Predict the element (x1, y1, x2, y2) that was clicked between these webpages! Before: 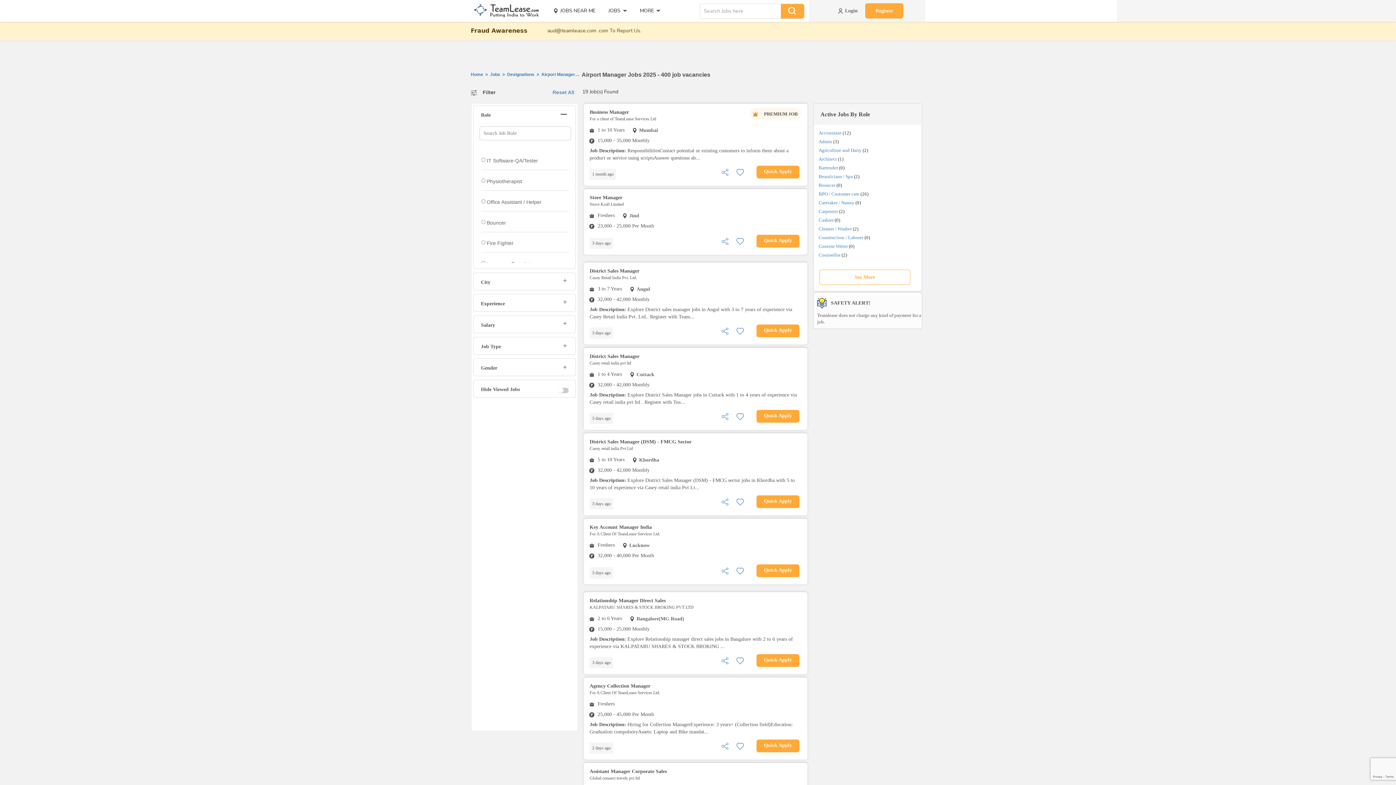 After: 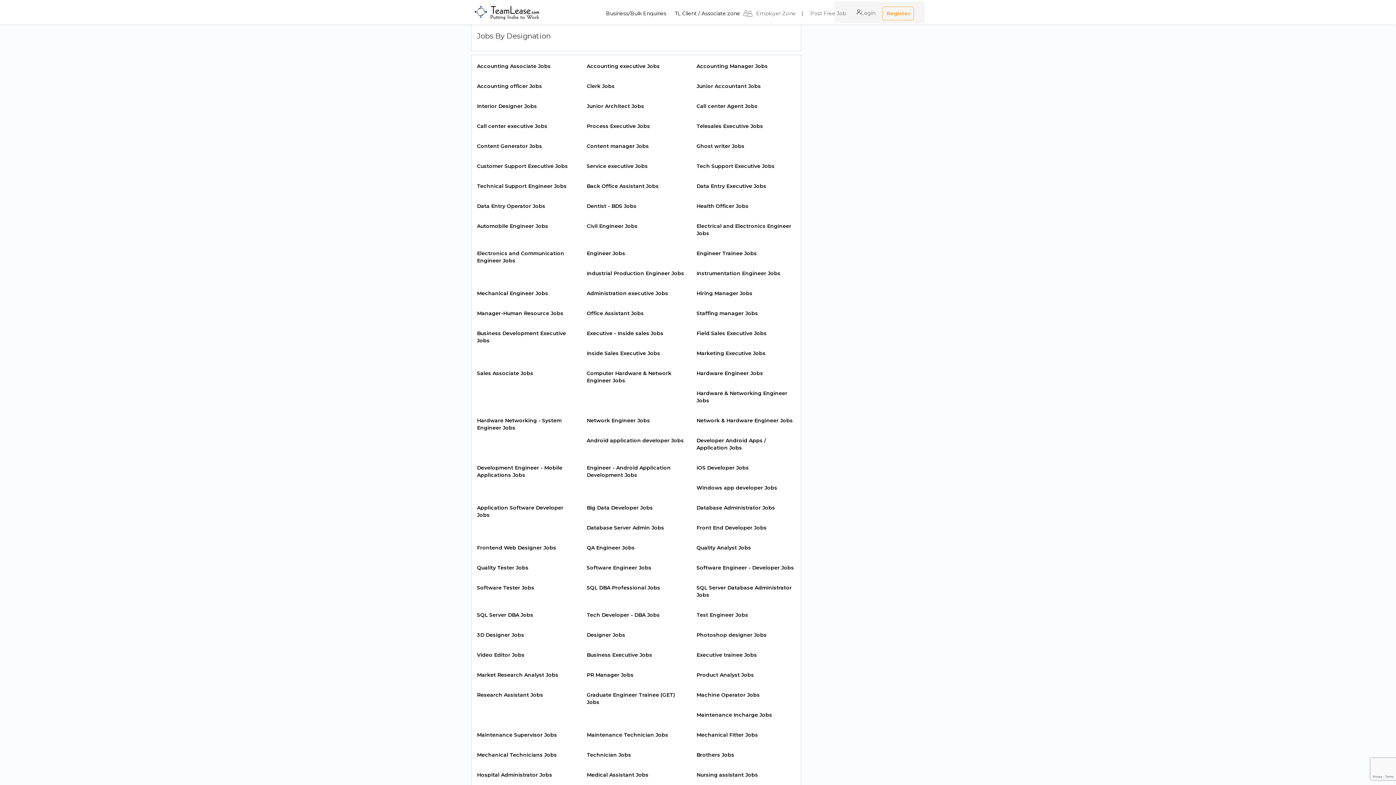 Action: bbox: (507, 72, 535, 77) label: Designations 